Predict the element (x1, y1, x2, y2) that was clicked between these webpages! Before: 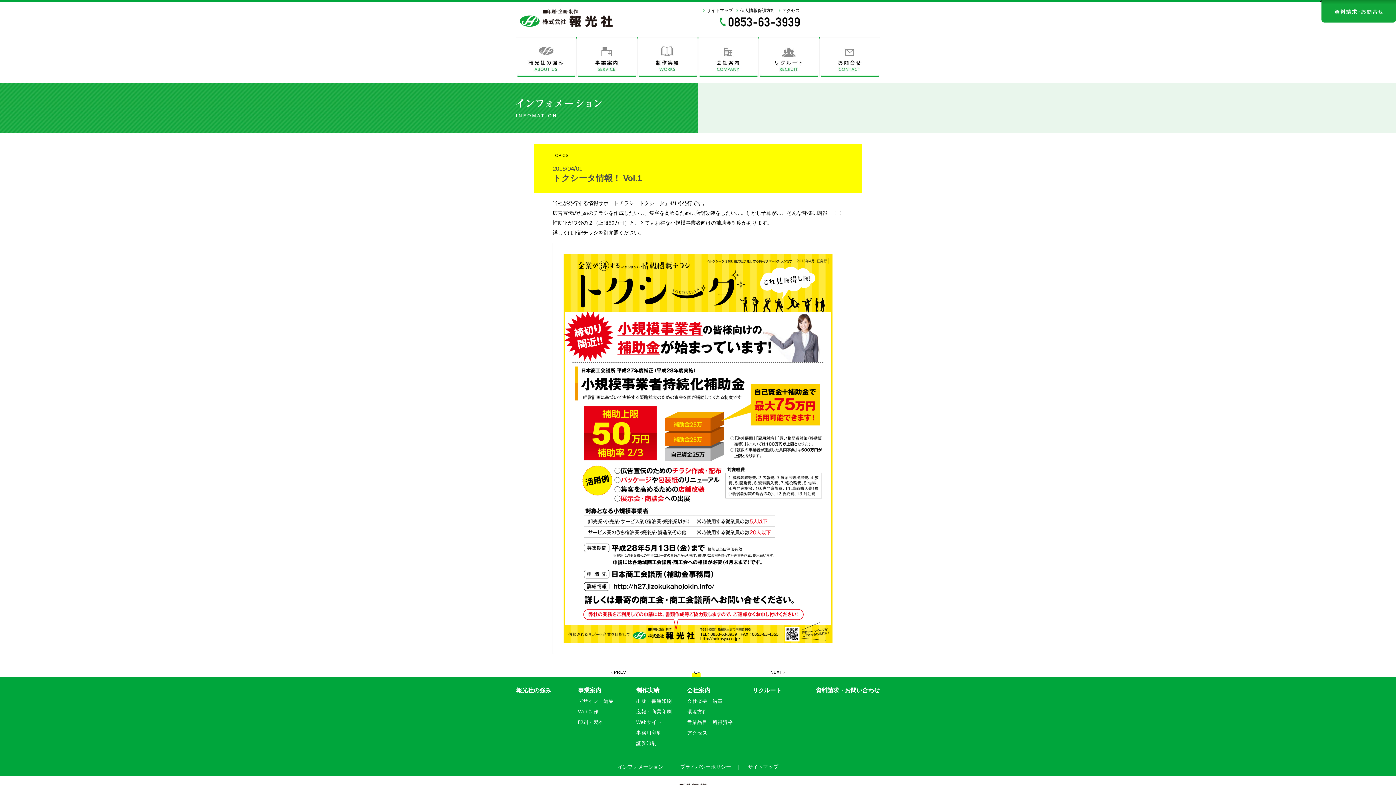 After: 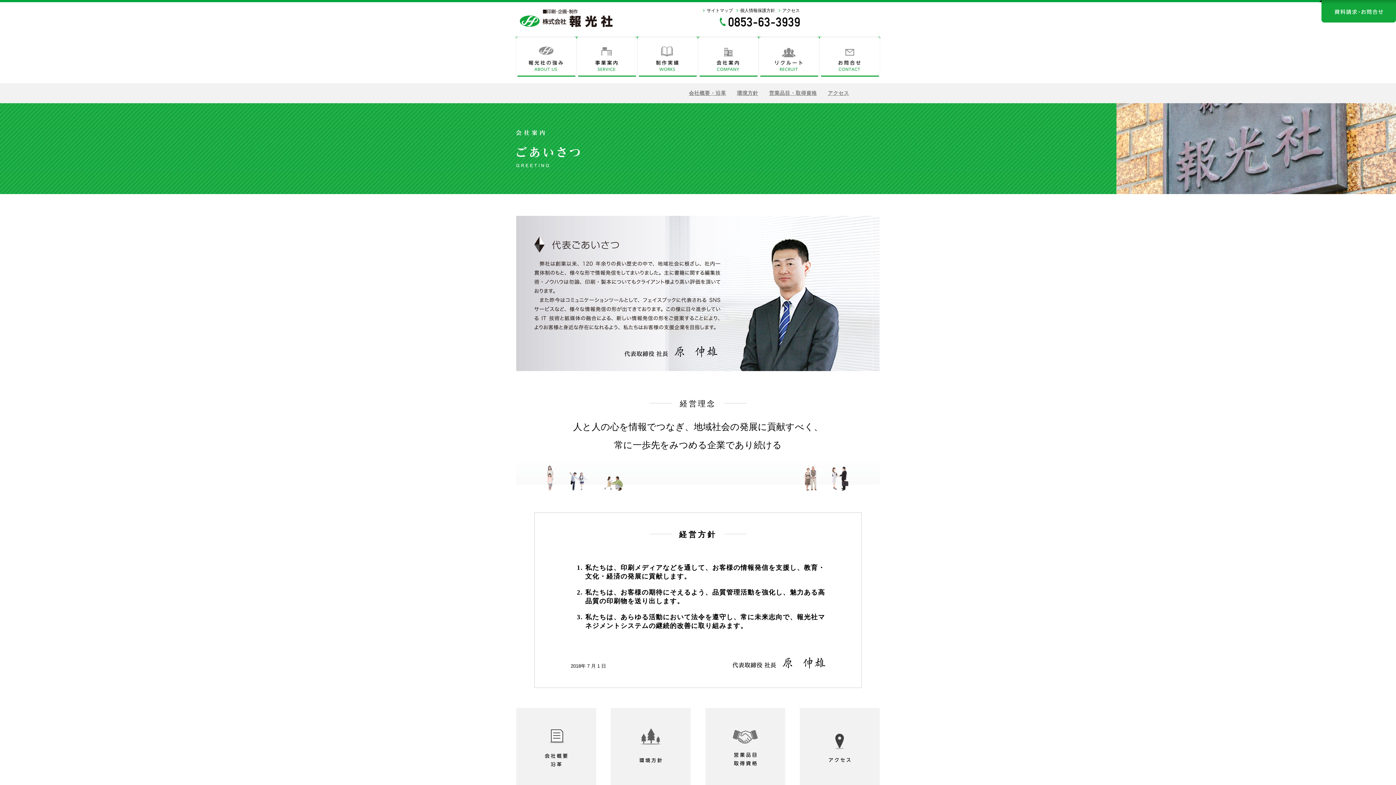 Action: bbox: (687, 687, 710, 693) label: 会社案内